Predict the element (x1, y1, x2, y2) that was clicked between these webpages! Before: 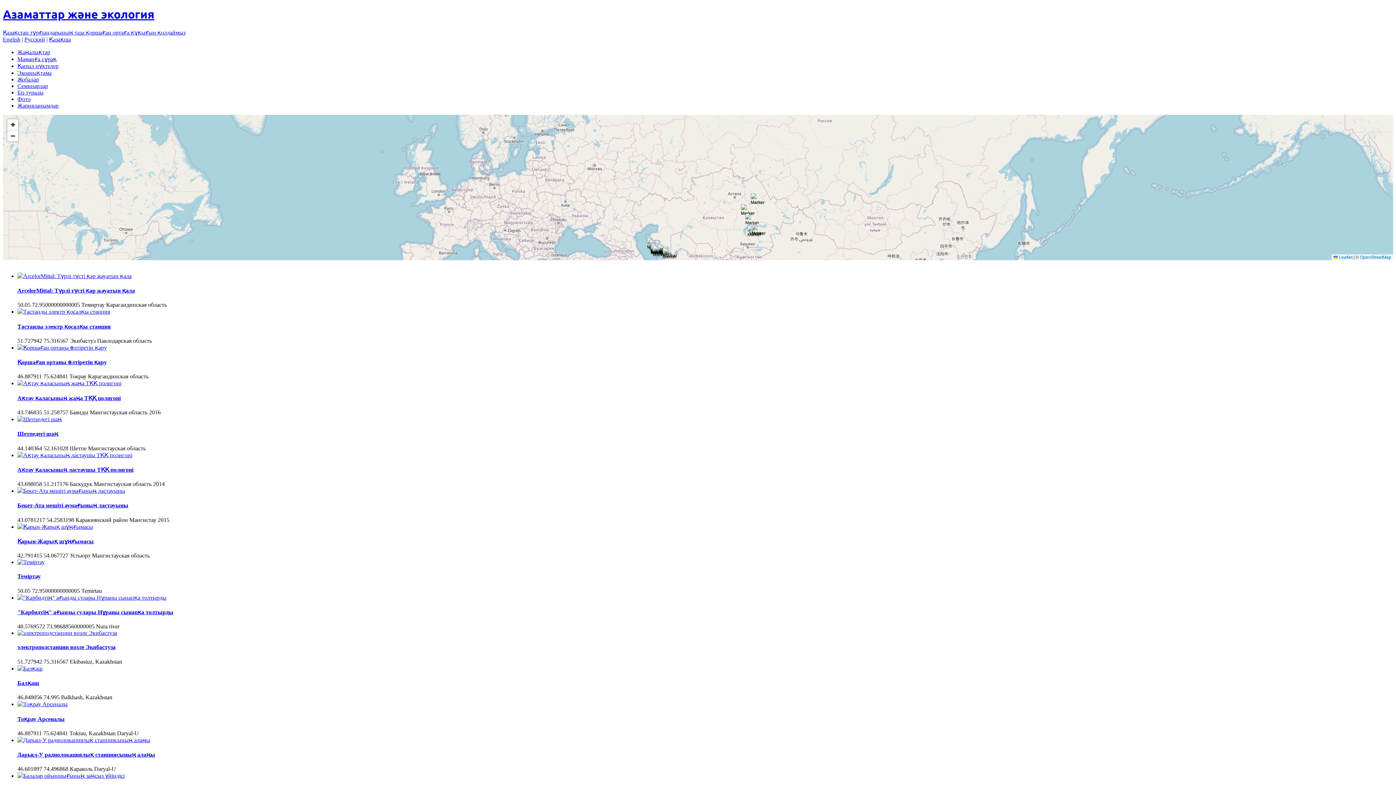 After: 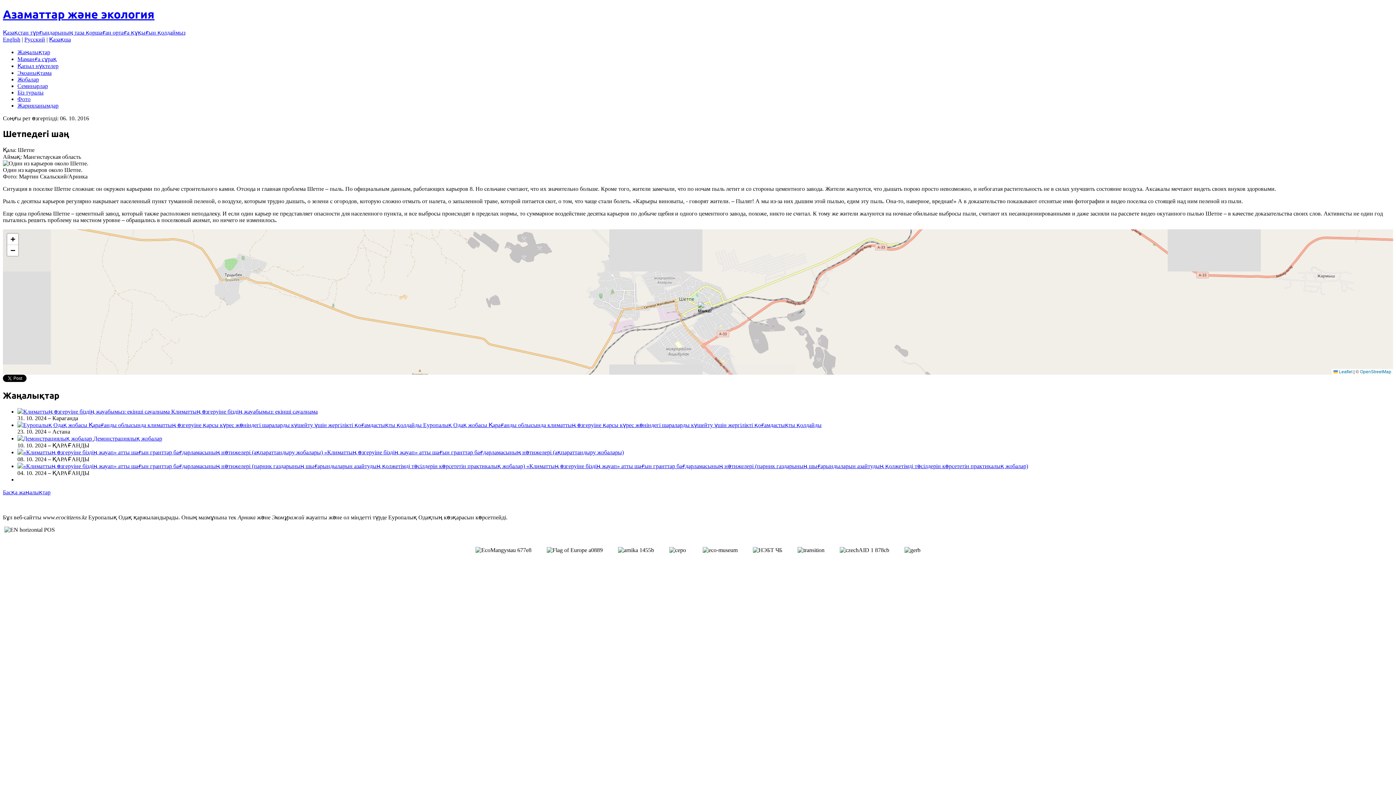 Action: bbox: (17, 416, 61, 422)